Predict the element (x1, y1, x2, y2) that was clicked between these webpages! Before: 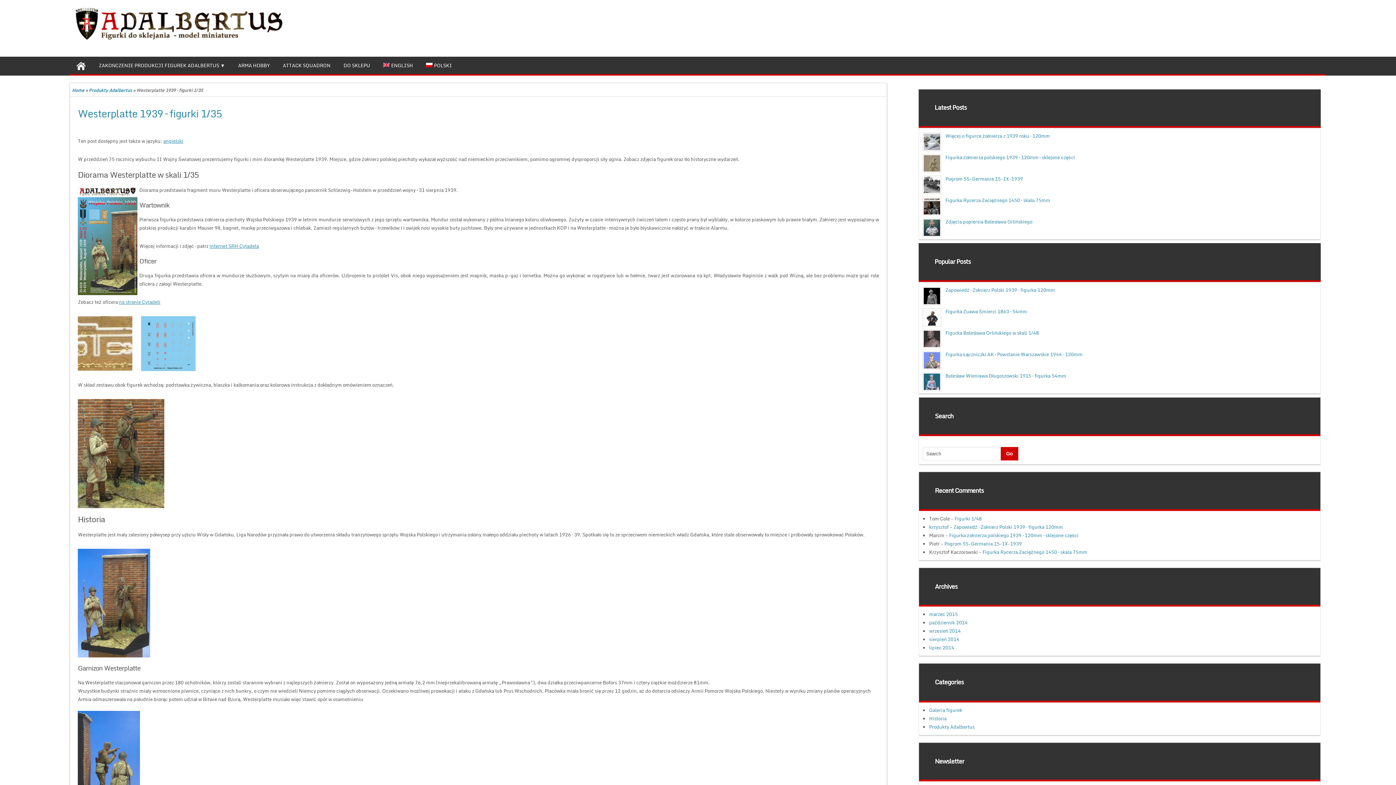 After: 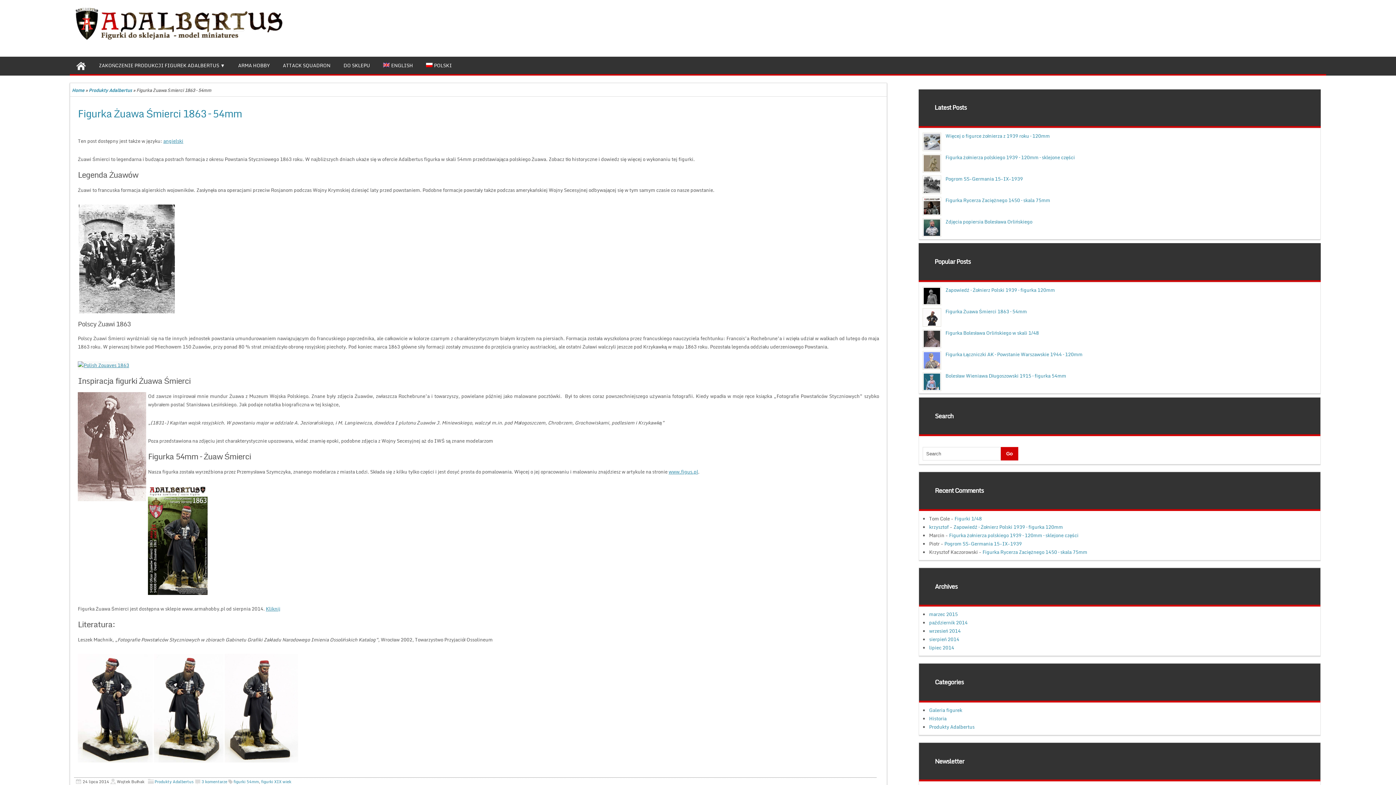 Action: bbox: (945, 307, 1027, 315) label: Figurka Żuawa Śmierci 1863 – 54mm